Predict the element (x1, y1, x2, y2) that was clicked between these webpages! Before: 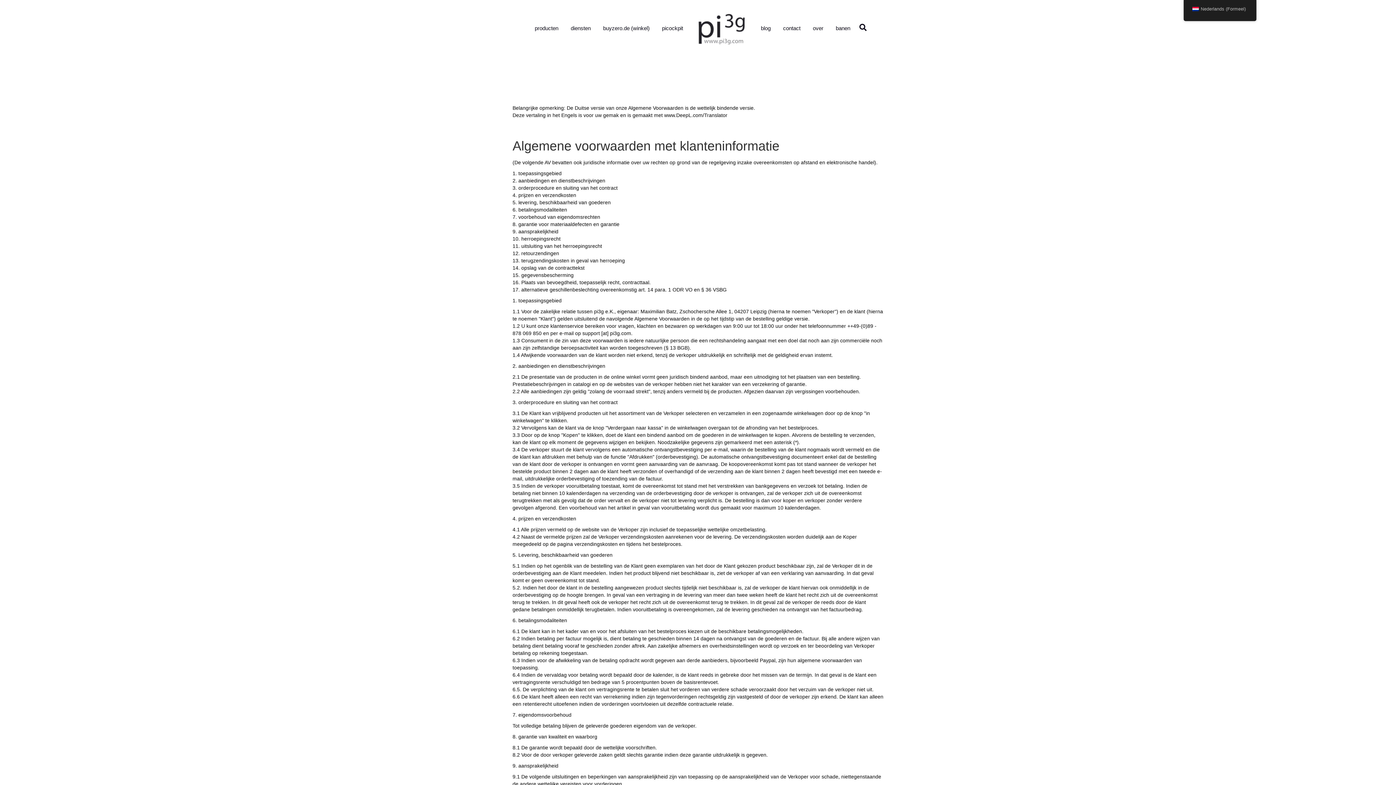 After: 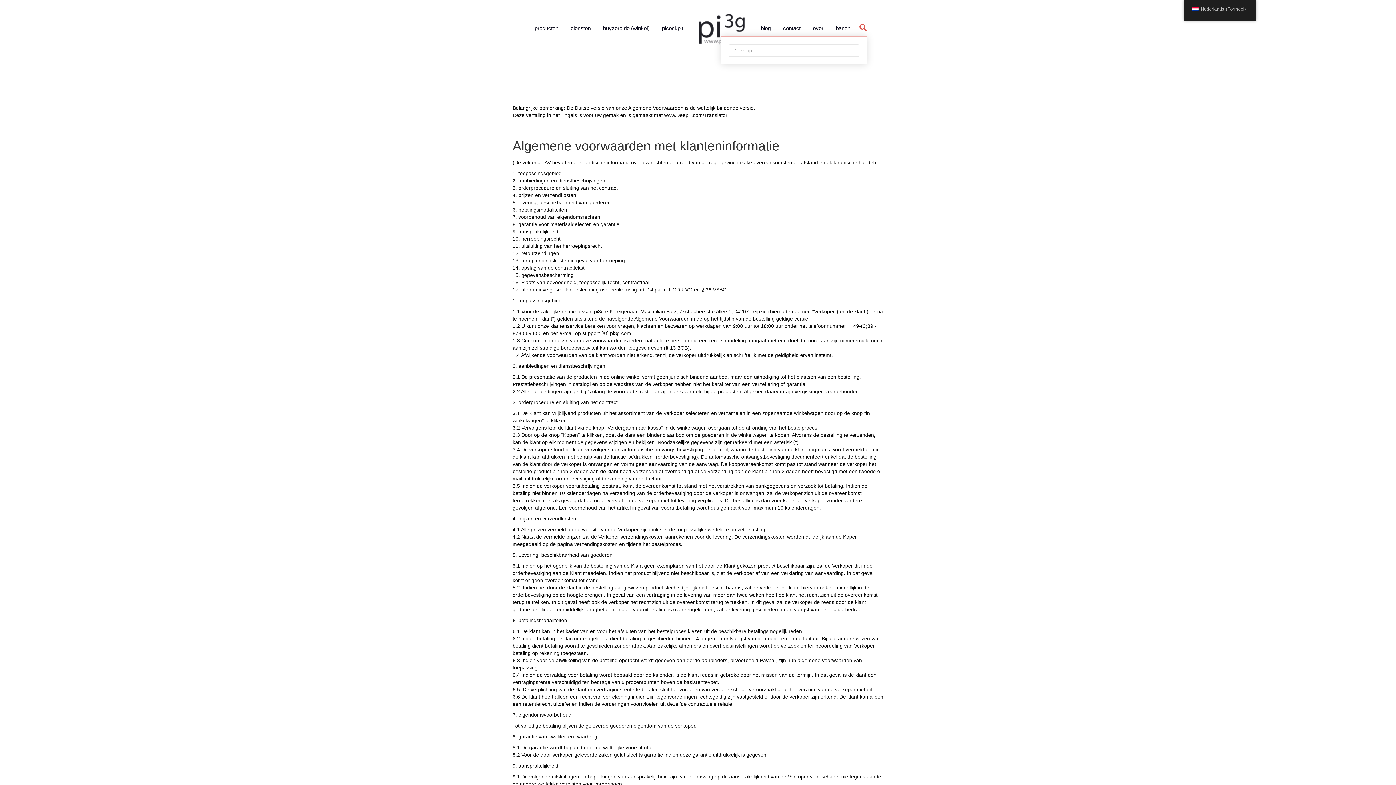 Action: bbox: (856, 19, 866, 35) label: Zoek op